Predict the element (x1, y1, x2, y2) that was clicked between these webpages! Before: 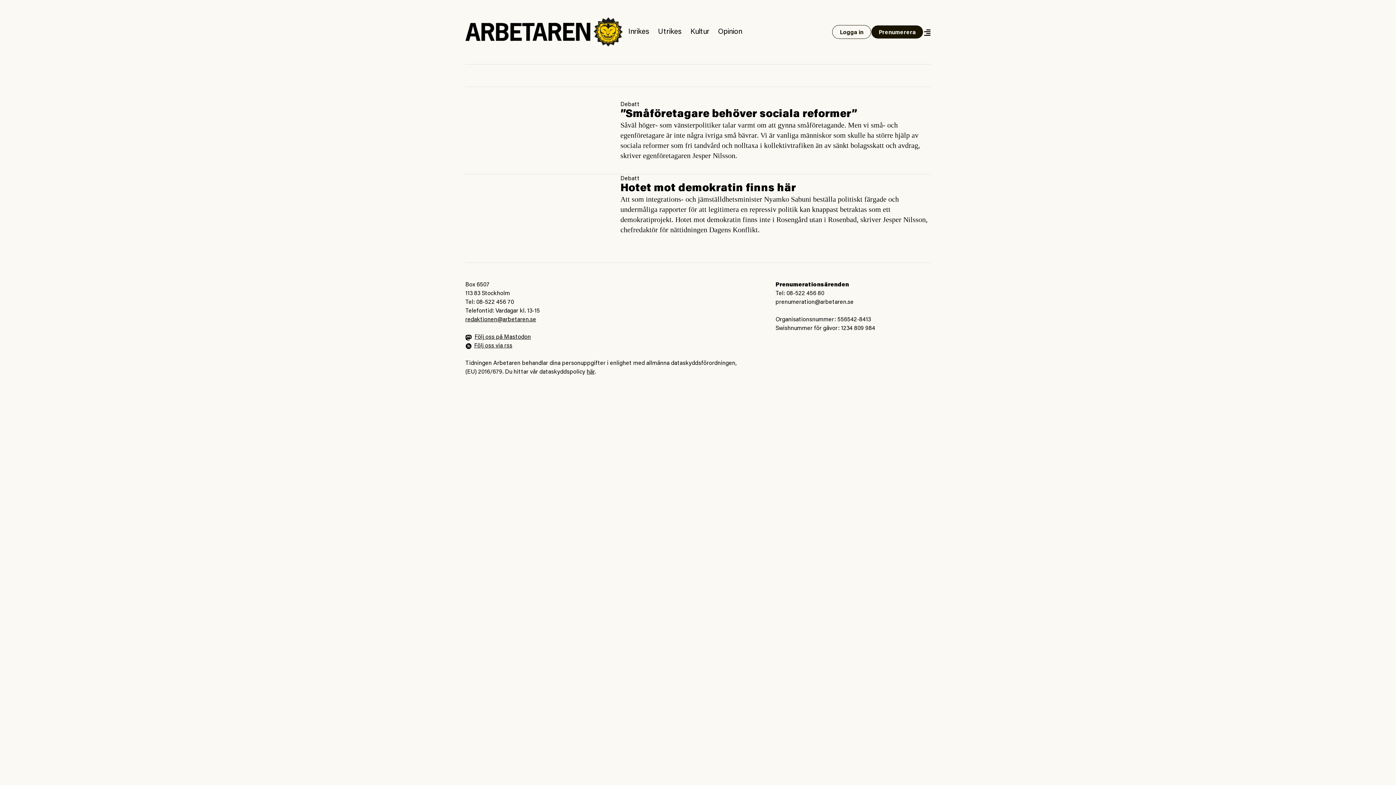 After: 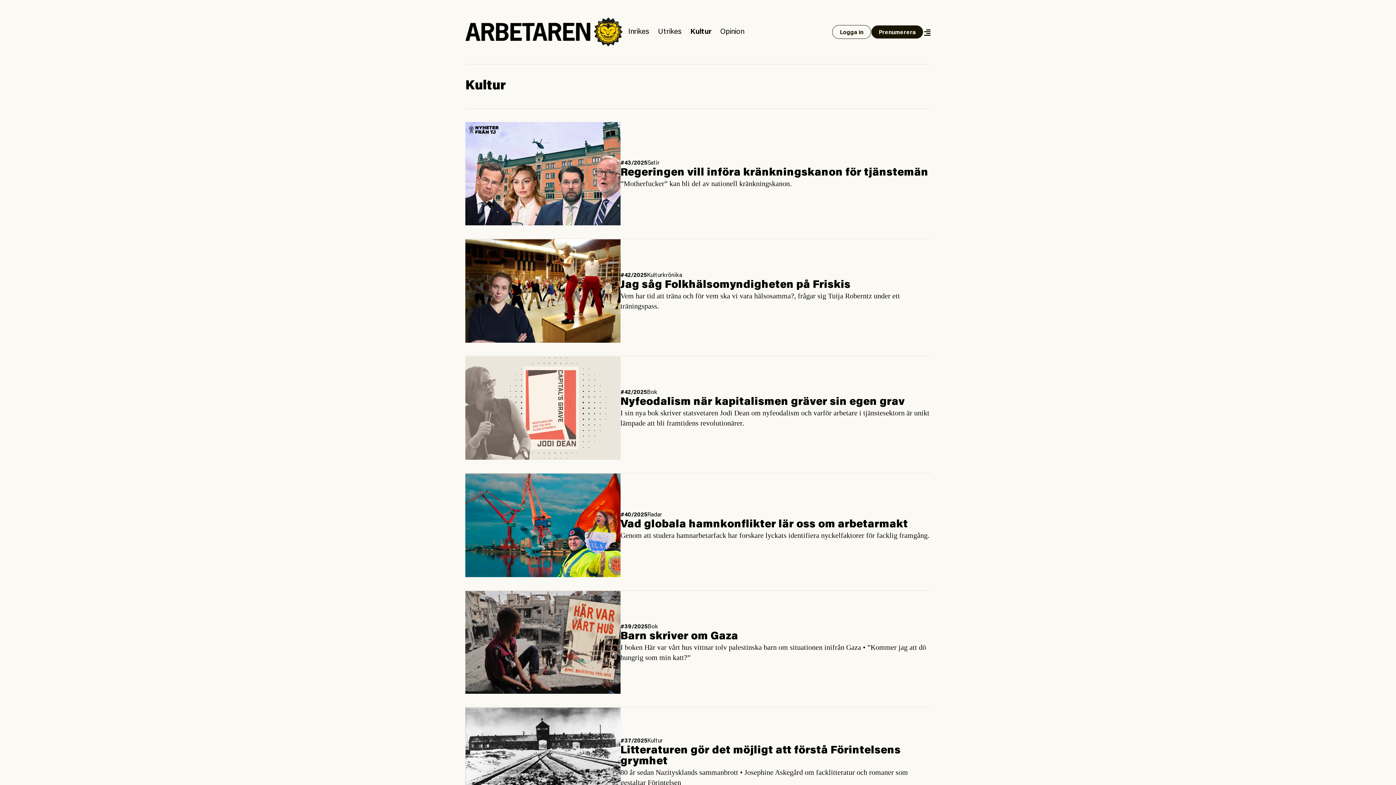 Action: label: Kultur bbox: (690, 28, 709, 35)